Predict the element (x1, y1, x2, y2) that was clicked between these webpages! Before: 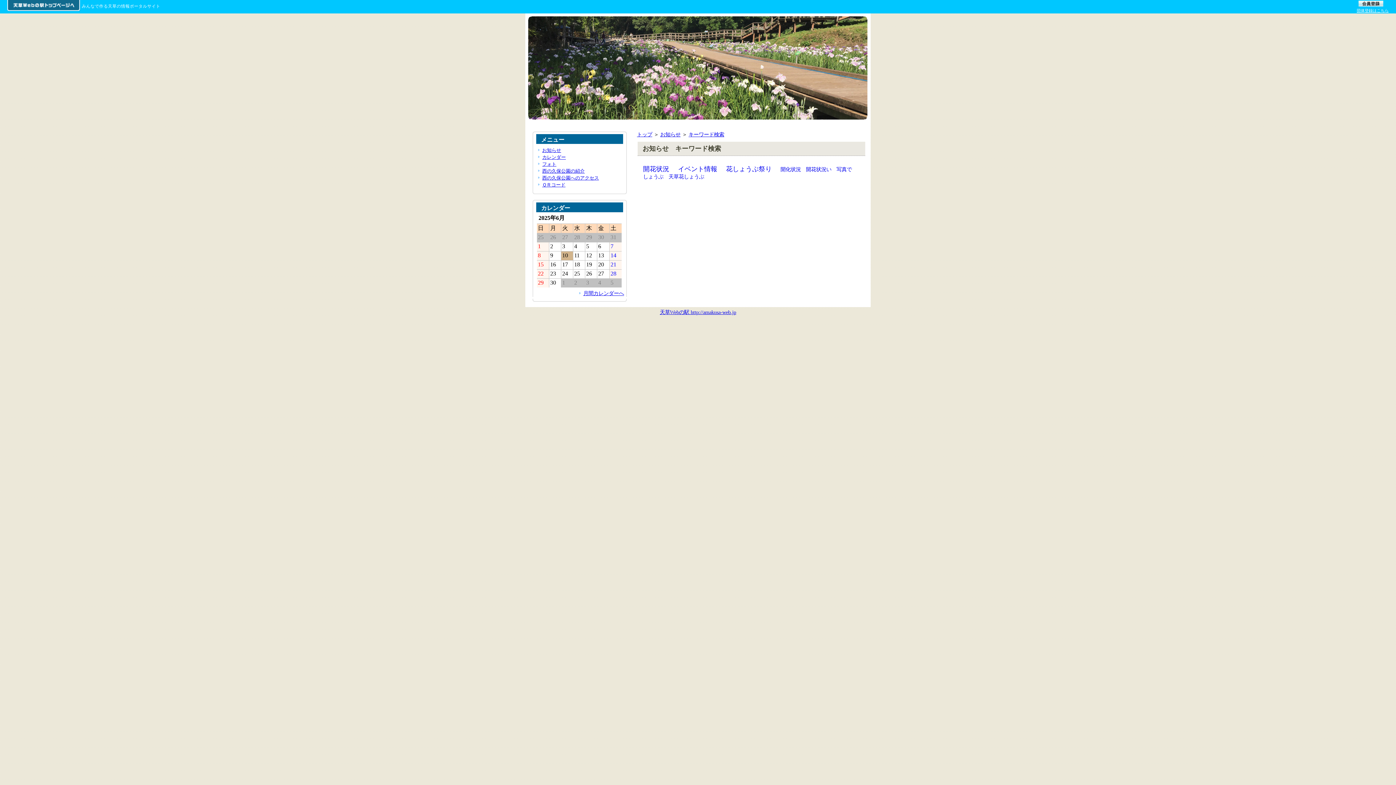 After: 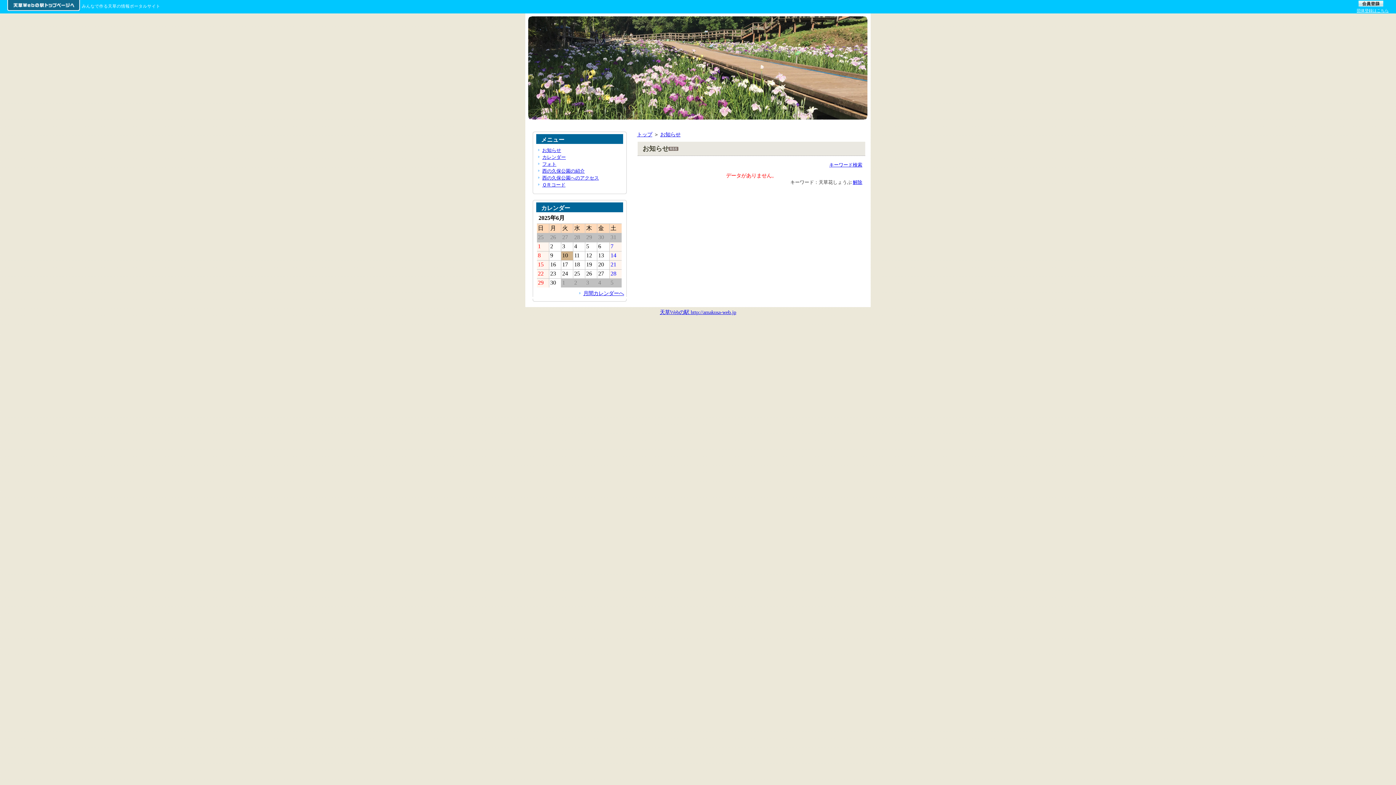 Action: bbox: (668, 173, 704, 179) label: 天草花しょうぶ